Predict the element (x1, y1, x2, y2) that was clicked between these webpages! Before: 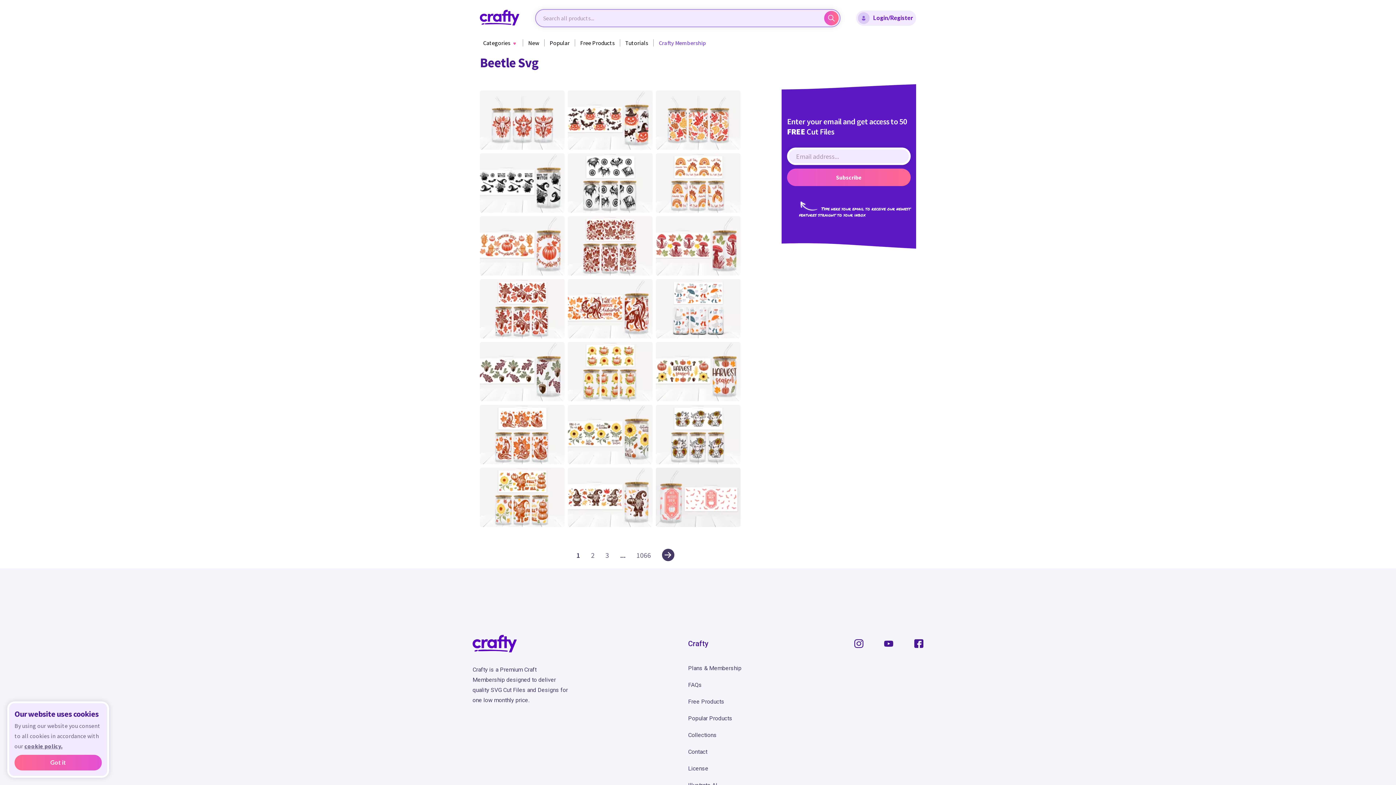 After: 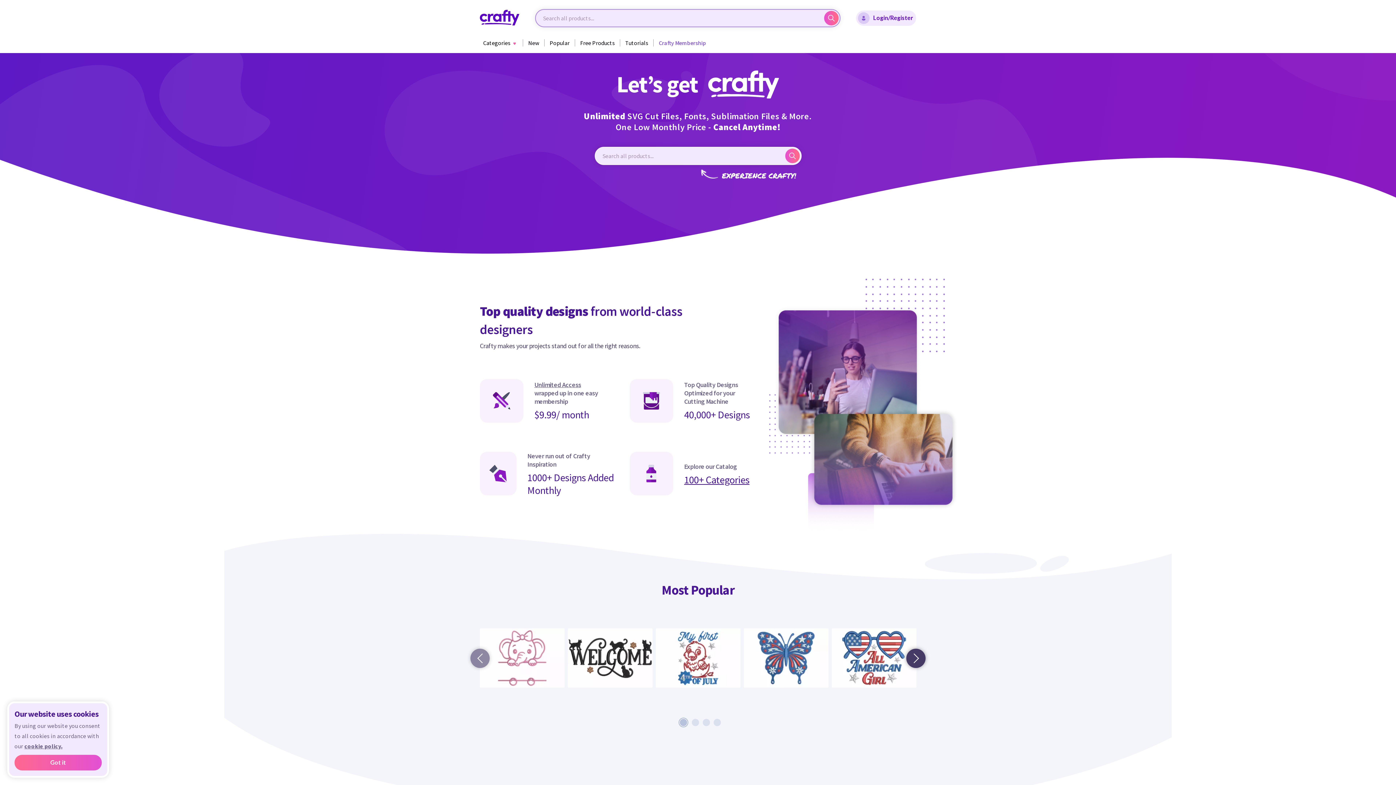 Action: bbox: (480, 19, 519, 26)